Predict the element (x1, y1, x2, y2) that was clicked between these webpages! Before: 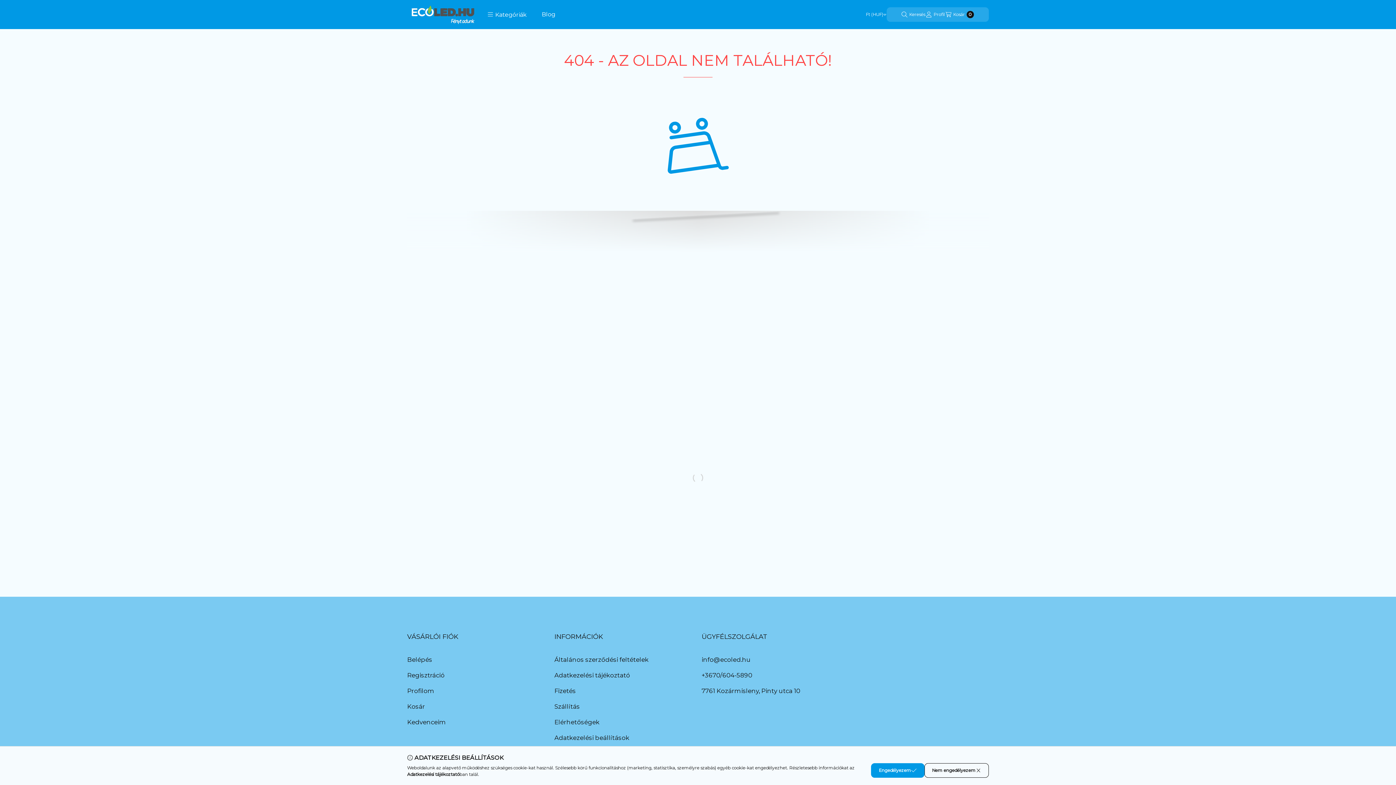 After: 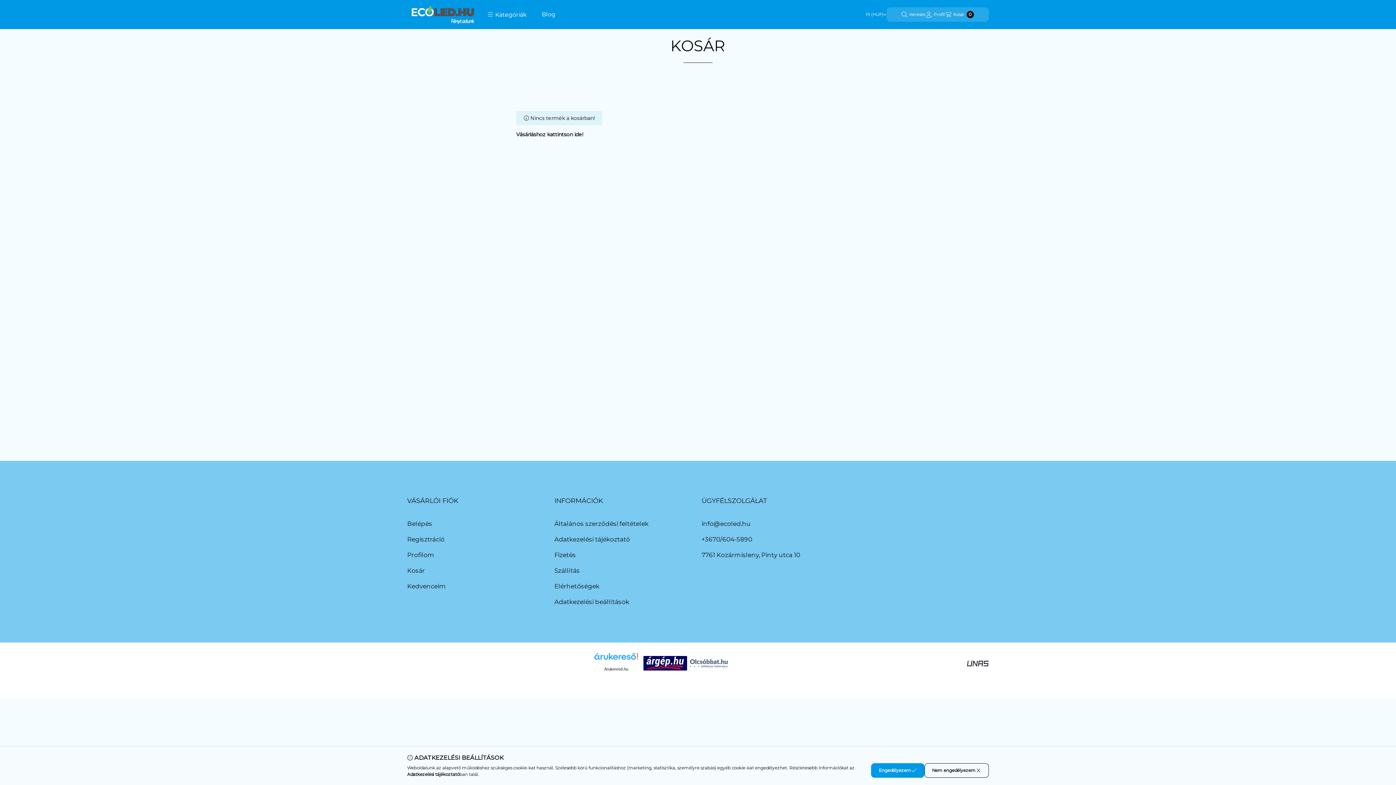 Action: bbox: (407, 702, 425, 711) label: Kosár